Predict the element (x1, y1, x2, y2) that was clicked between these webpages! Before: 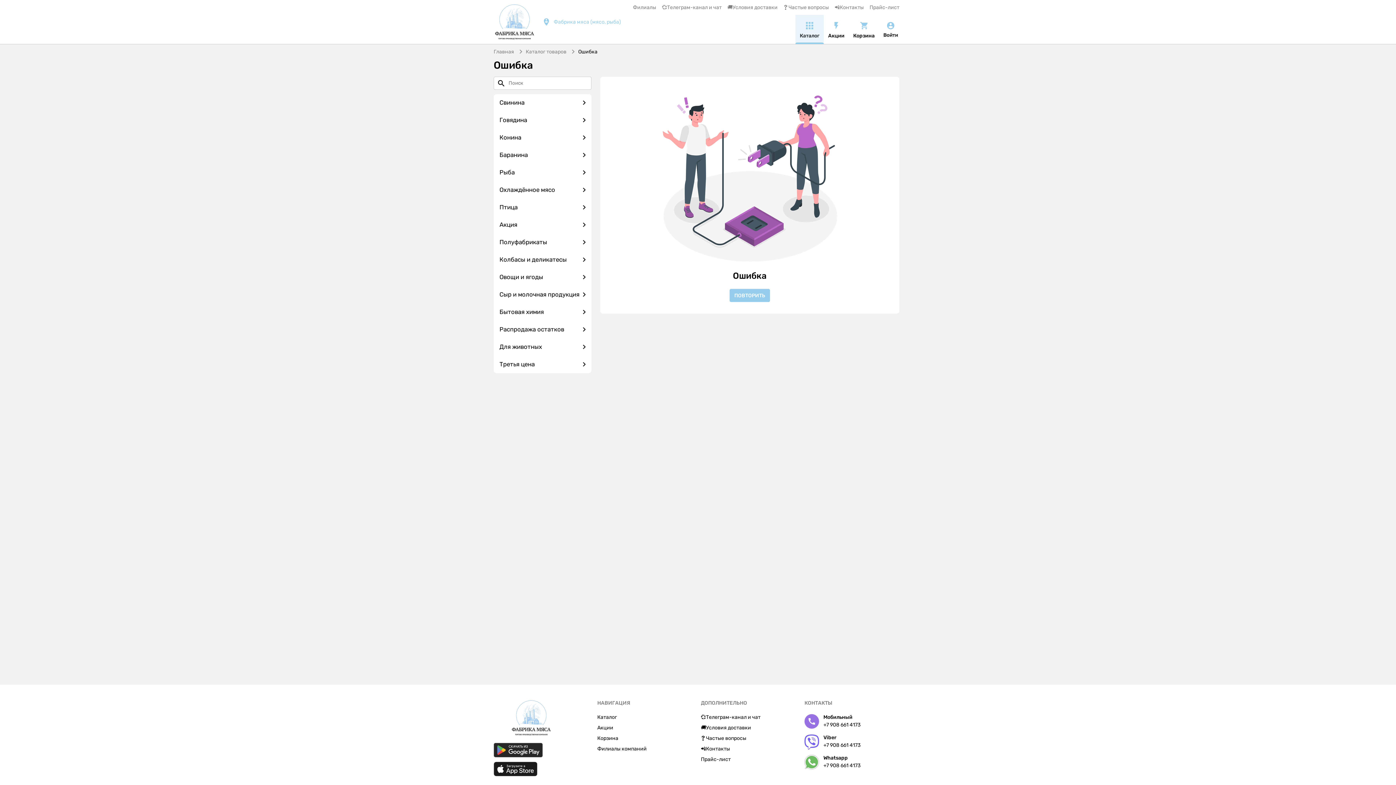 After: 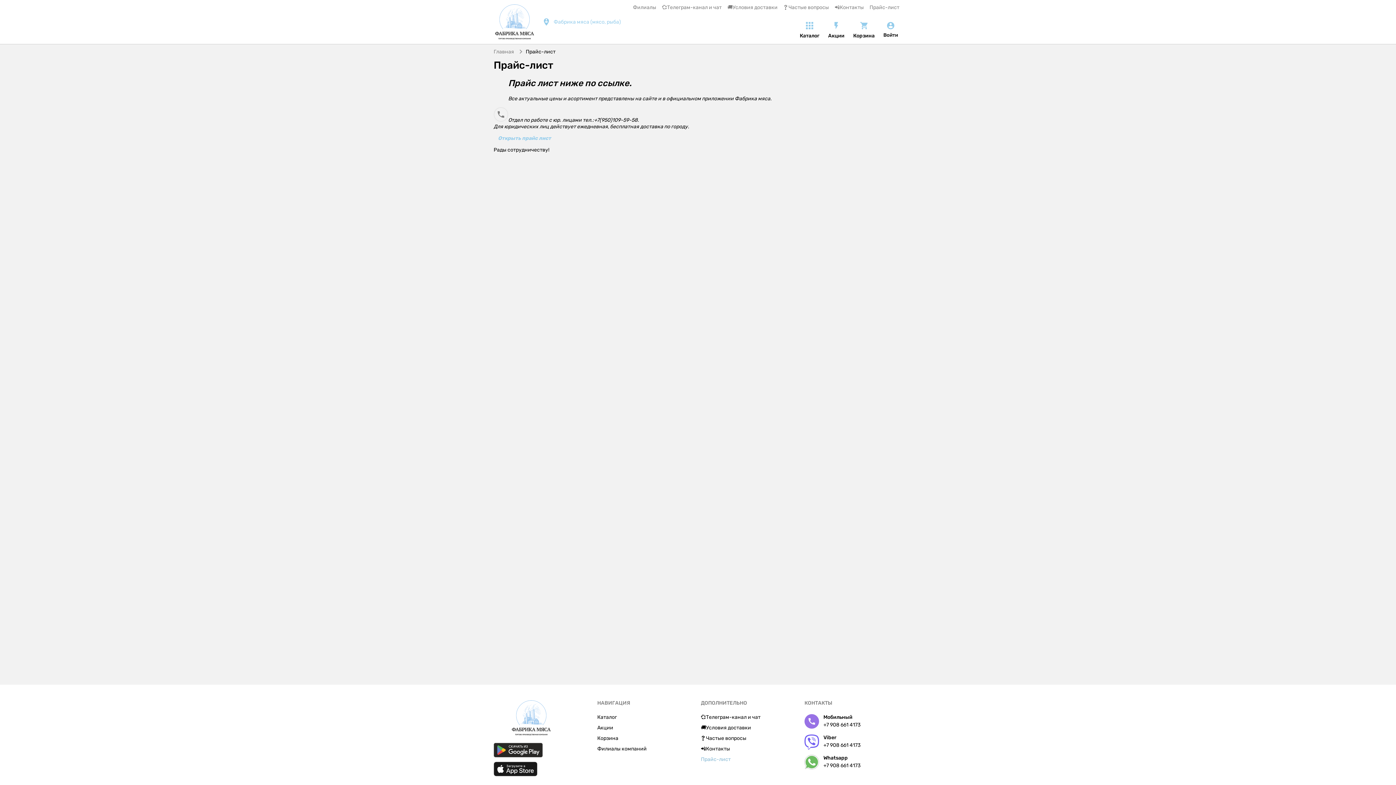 Action: bbox: (701, 756, 730, 762) label: Прайс-лист